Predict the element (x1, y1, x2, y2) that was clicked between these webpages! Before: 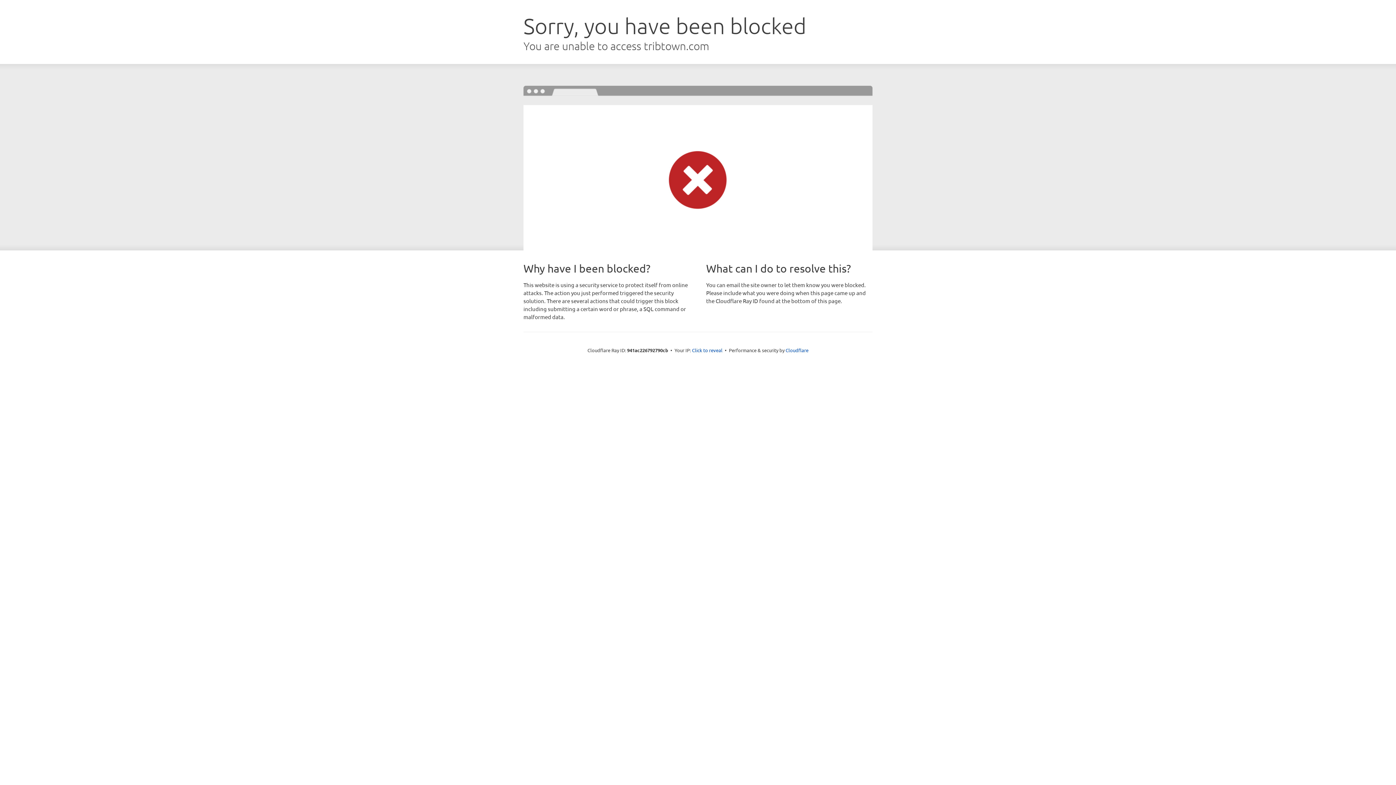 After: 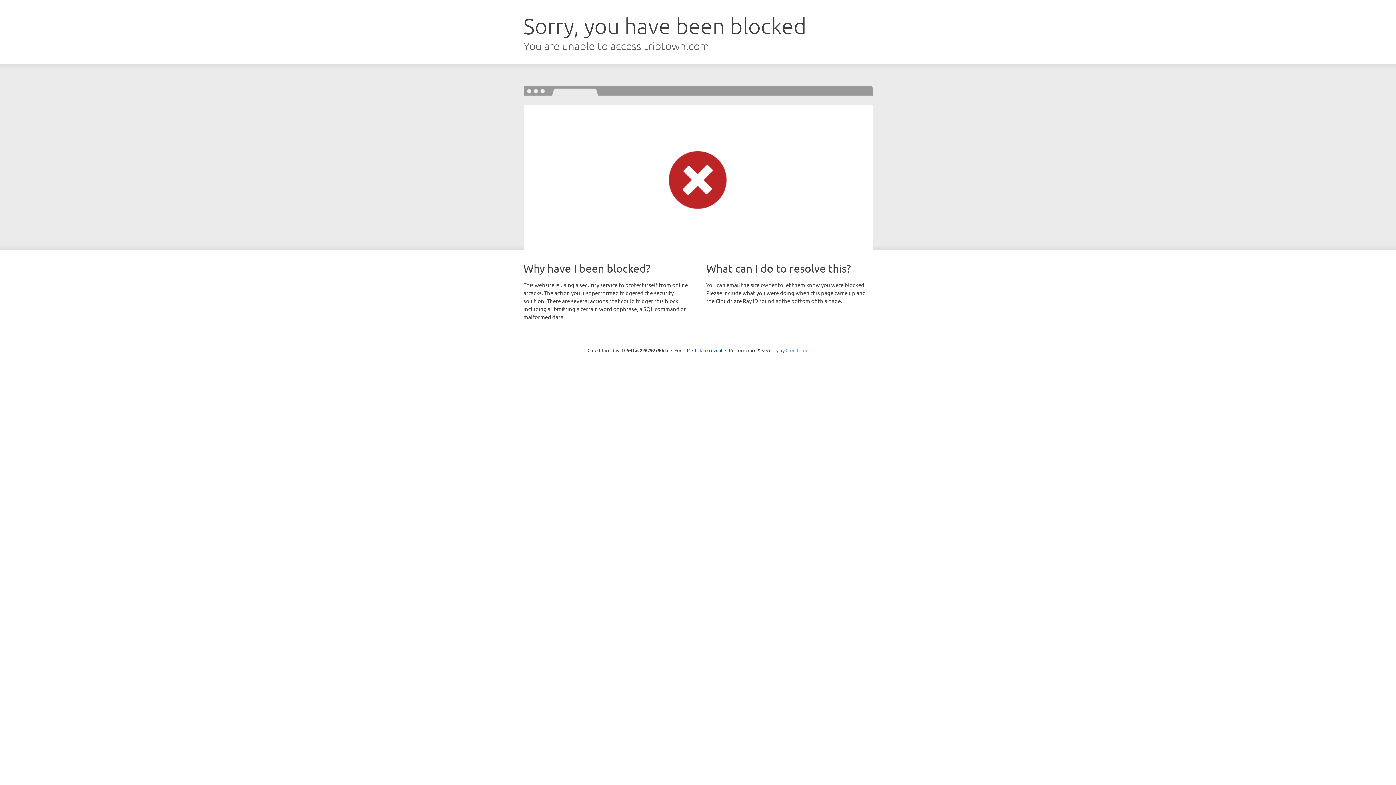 Action: bbox: (785, 347, 808, 353) label: Cloudflare